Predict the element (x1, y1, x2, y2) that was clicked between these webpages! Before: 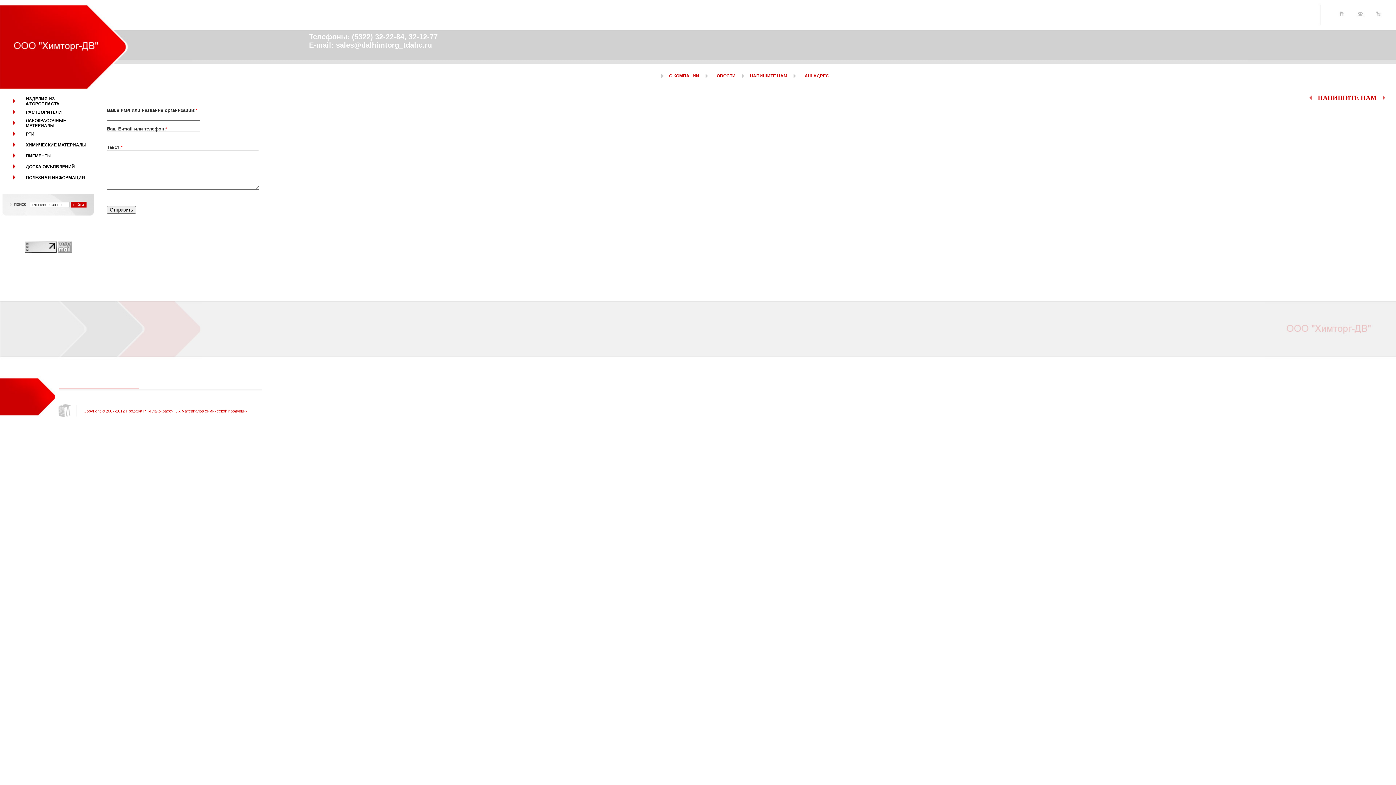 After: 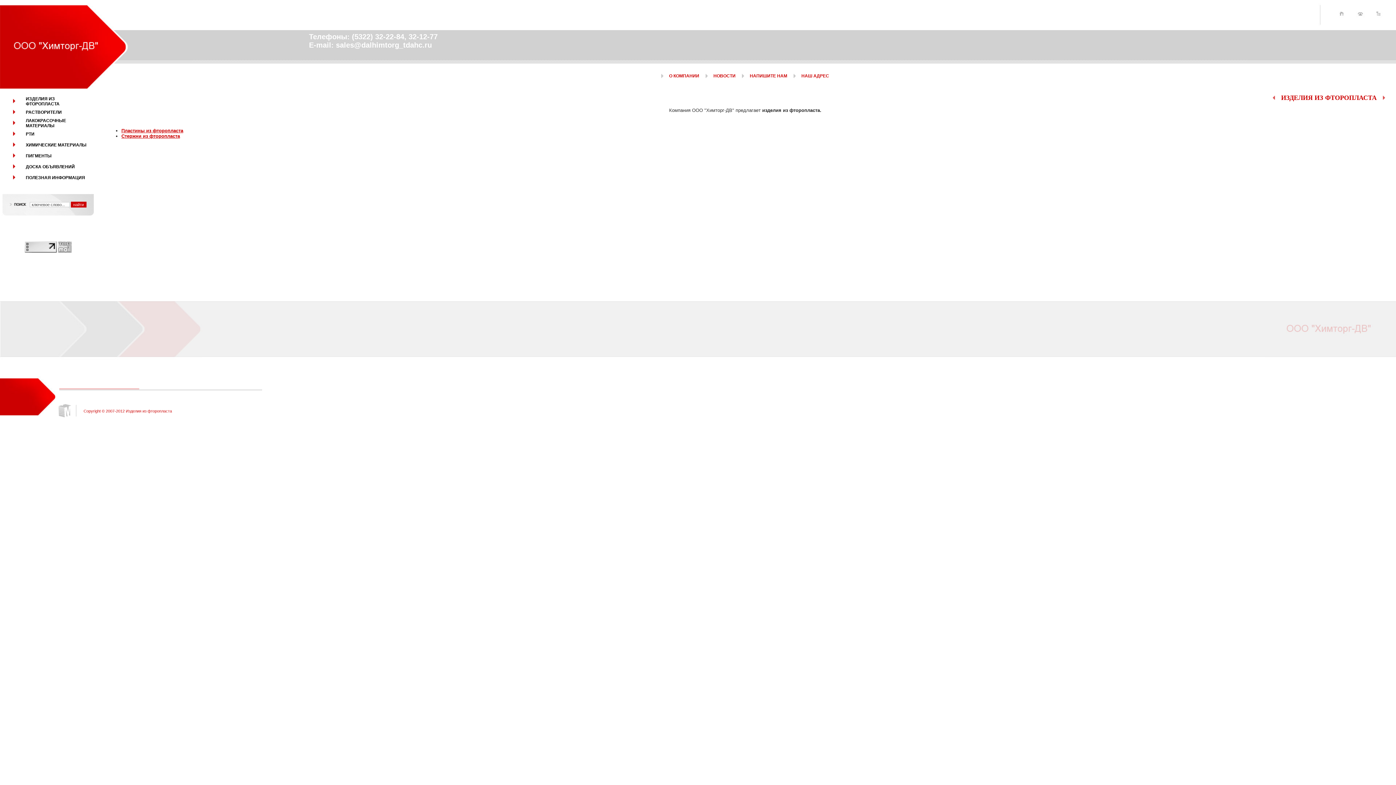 Action: label: ИЗДЕЛИЯ ИЗ ФТОРОПЛАСТА bbox: (25, 96, 59, 106)